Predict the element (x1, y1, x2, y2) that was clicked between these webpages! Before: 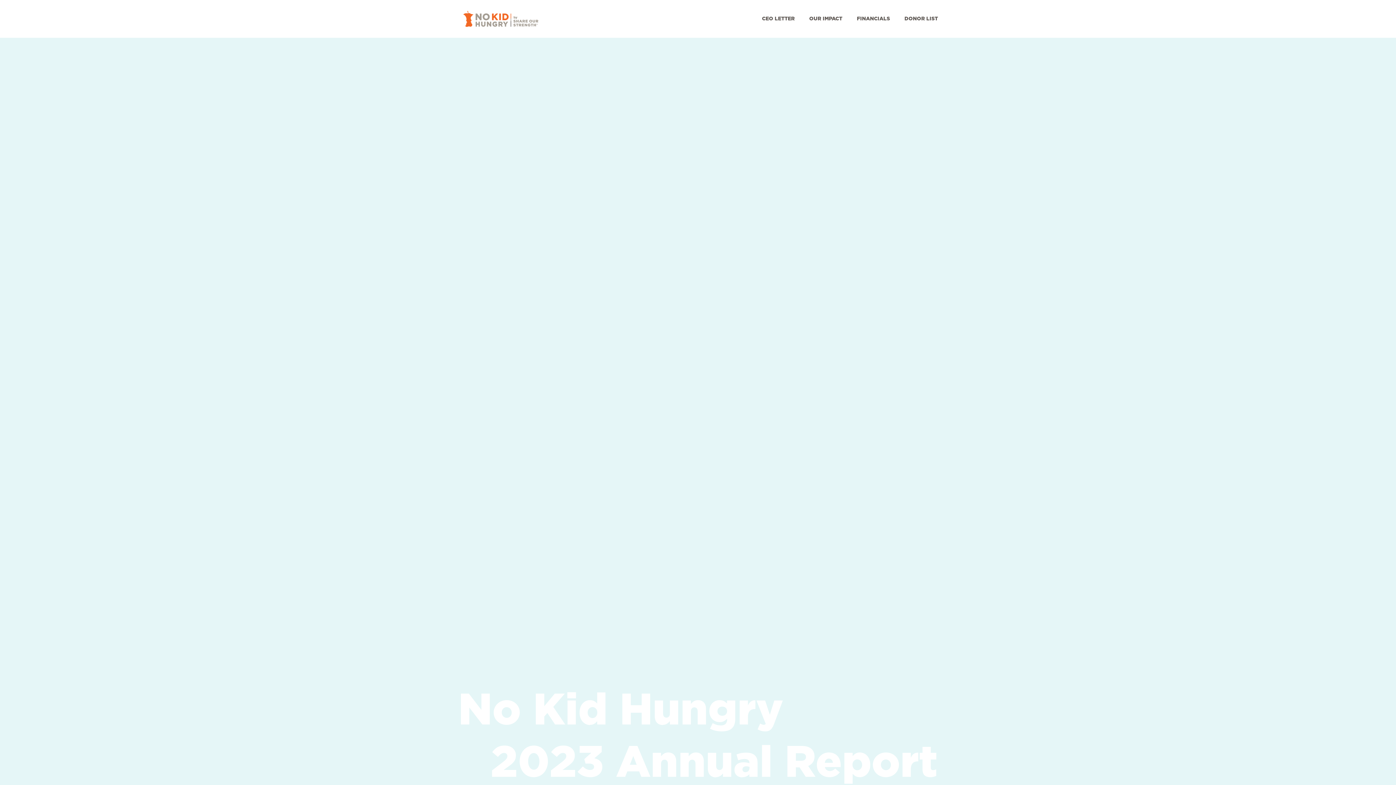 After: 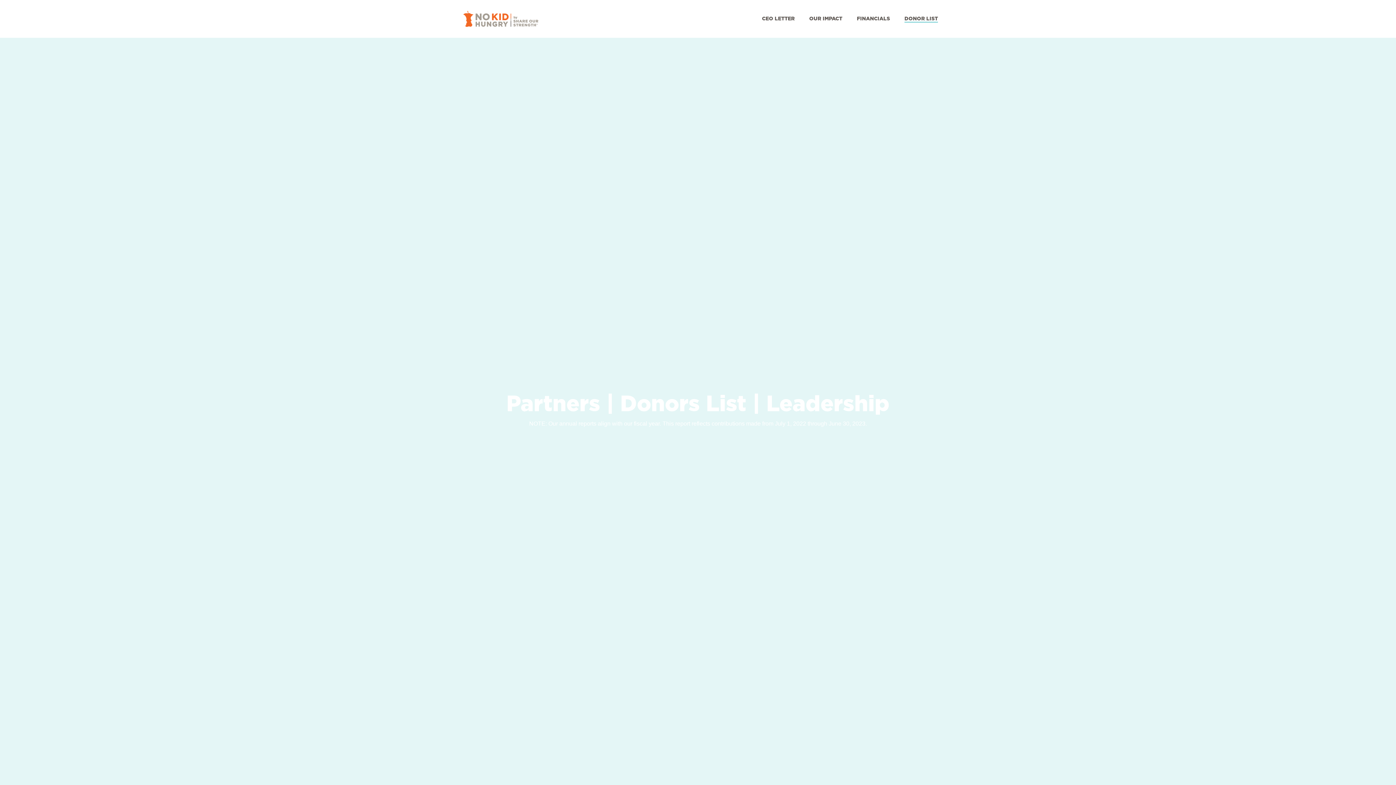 Action: bbox: (904, 15, 938, 22) label: DONOR LIST